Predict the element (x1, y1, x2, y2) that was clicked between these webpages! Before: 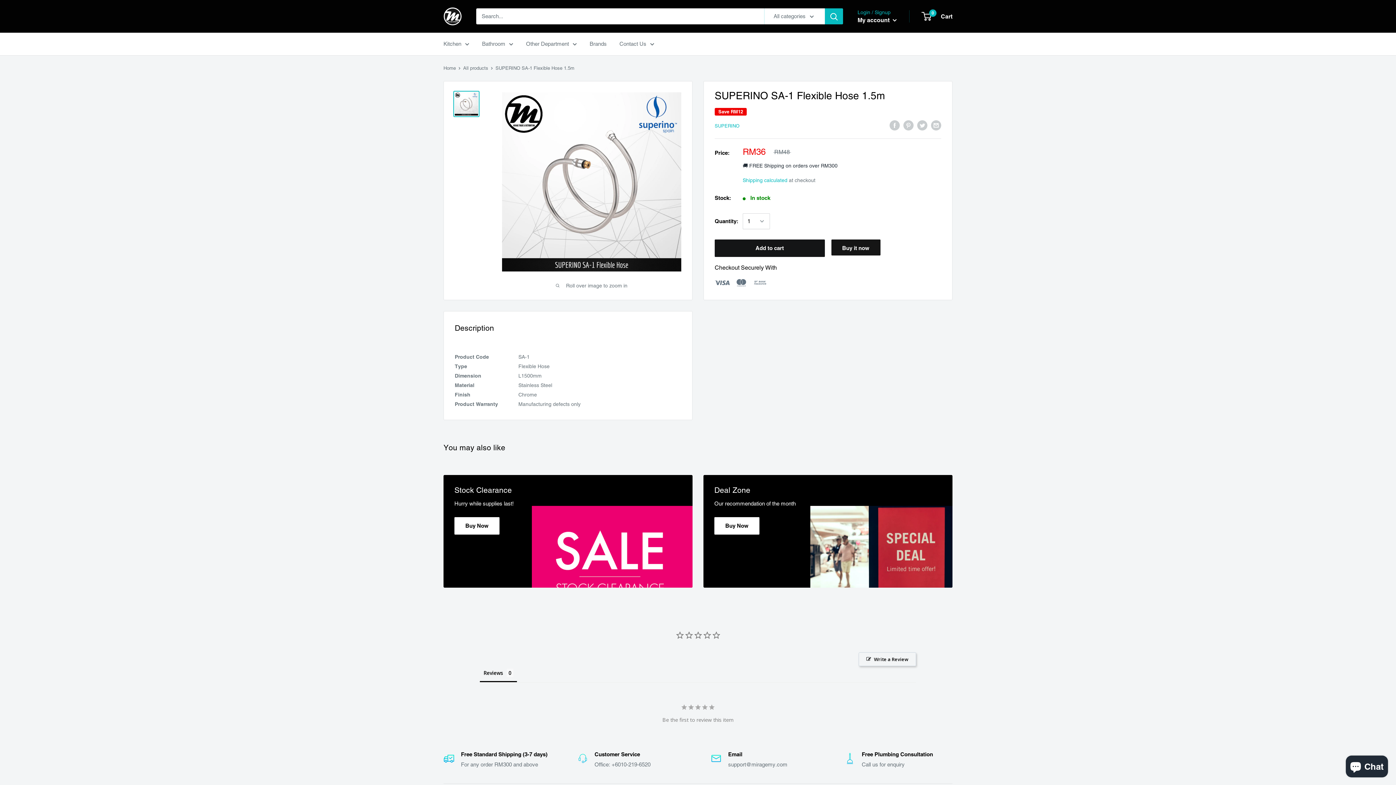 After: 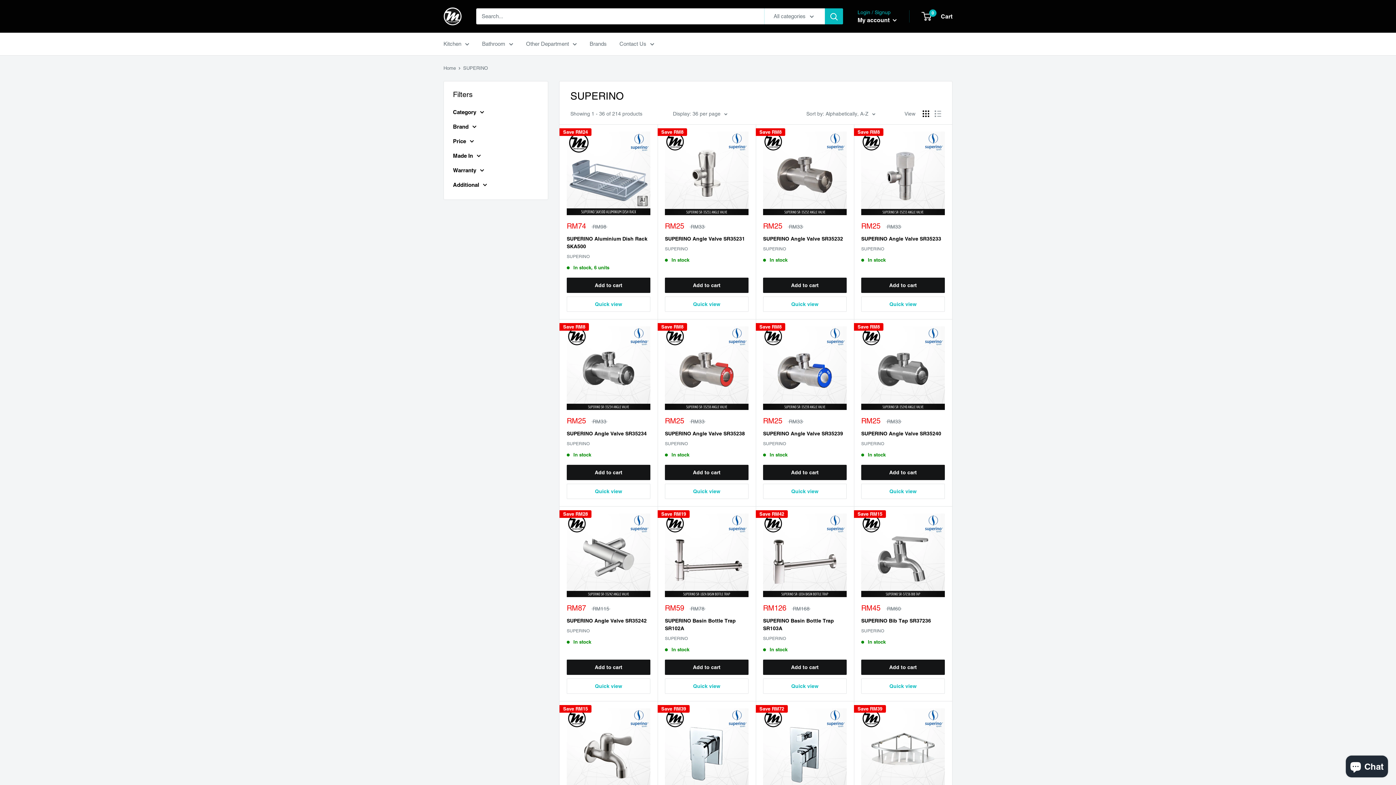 Action: label: Superino bbox: (661, 710, 745, 721)